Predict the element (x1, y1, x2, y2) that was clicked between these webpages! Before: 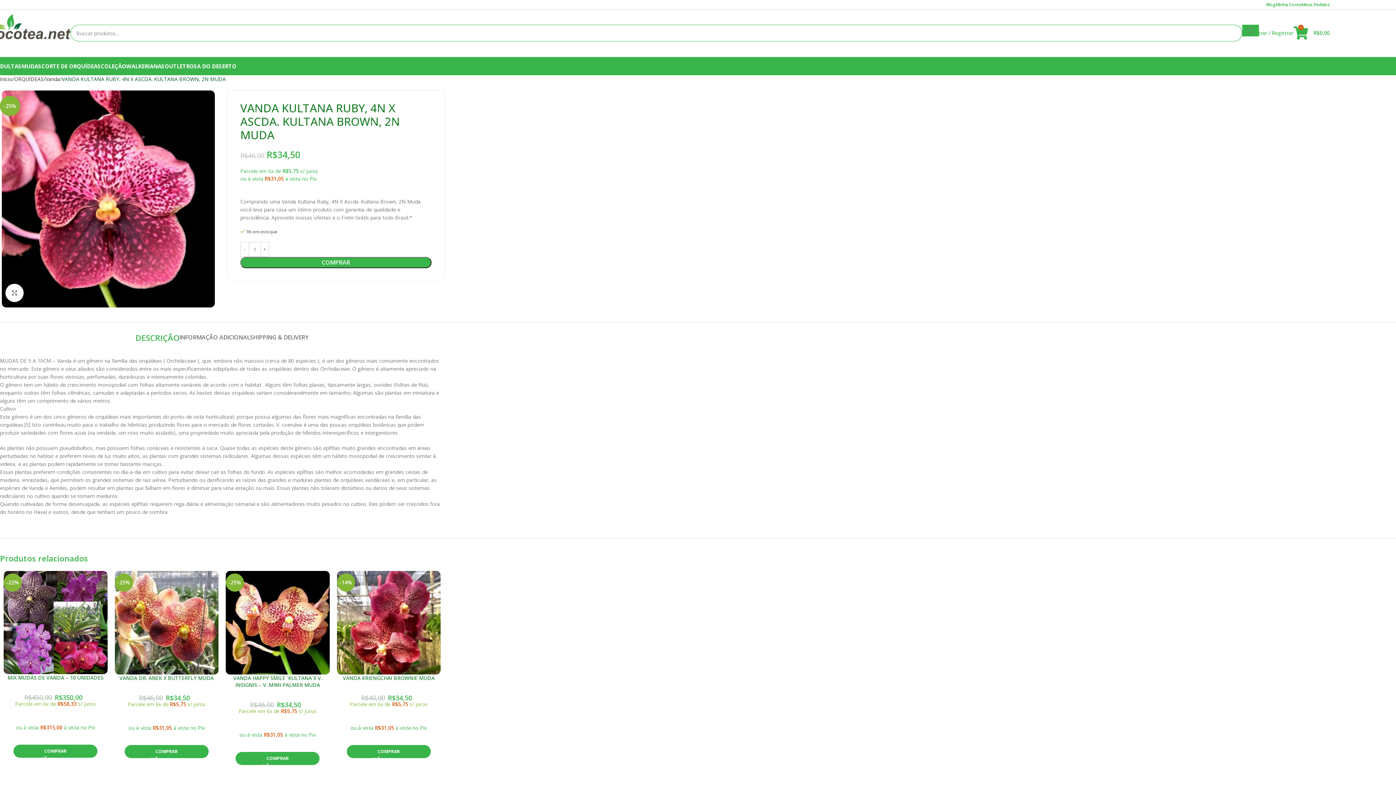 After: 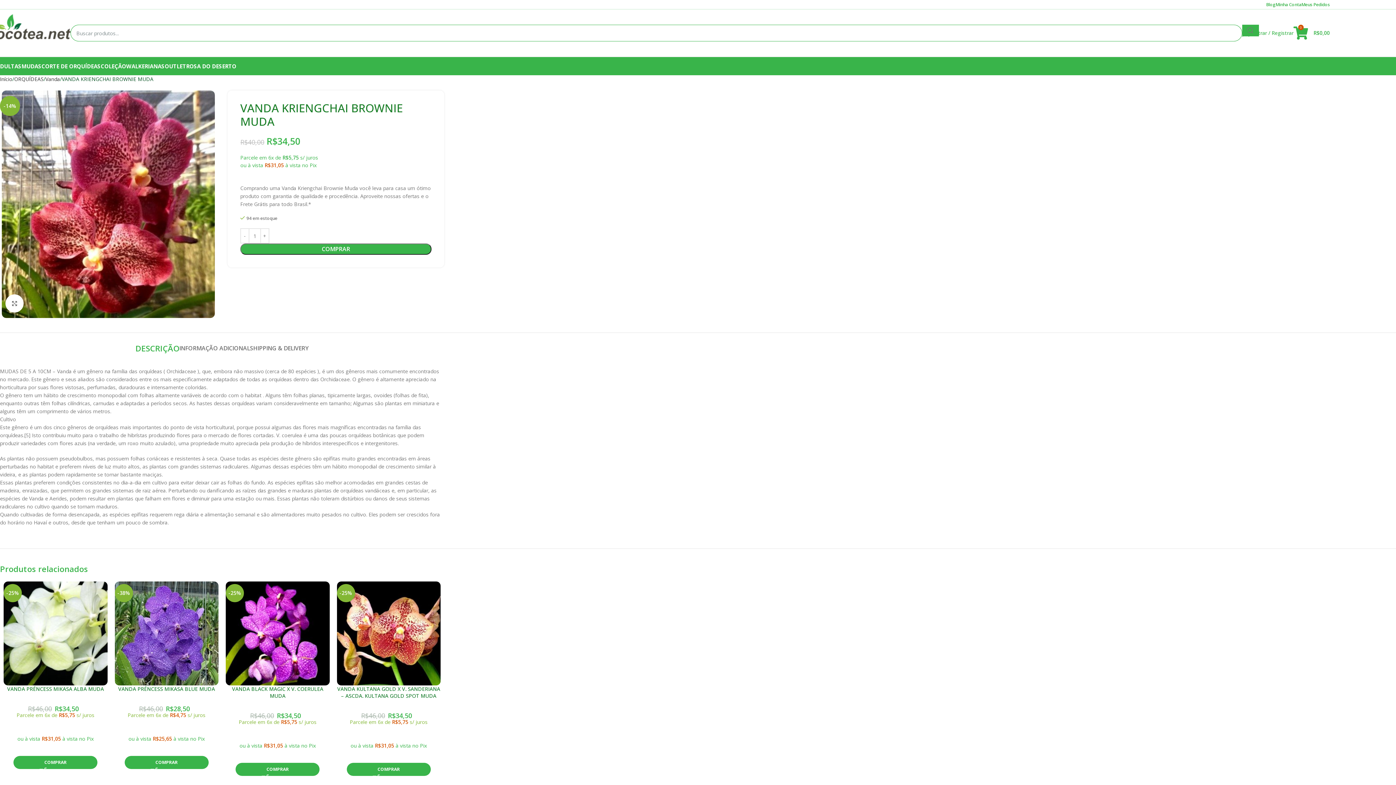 Action: label: -14% bbox: (336, 571, 440, 675)